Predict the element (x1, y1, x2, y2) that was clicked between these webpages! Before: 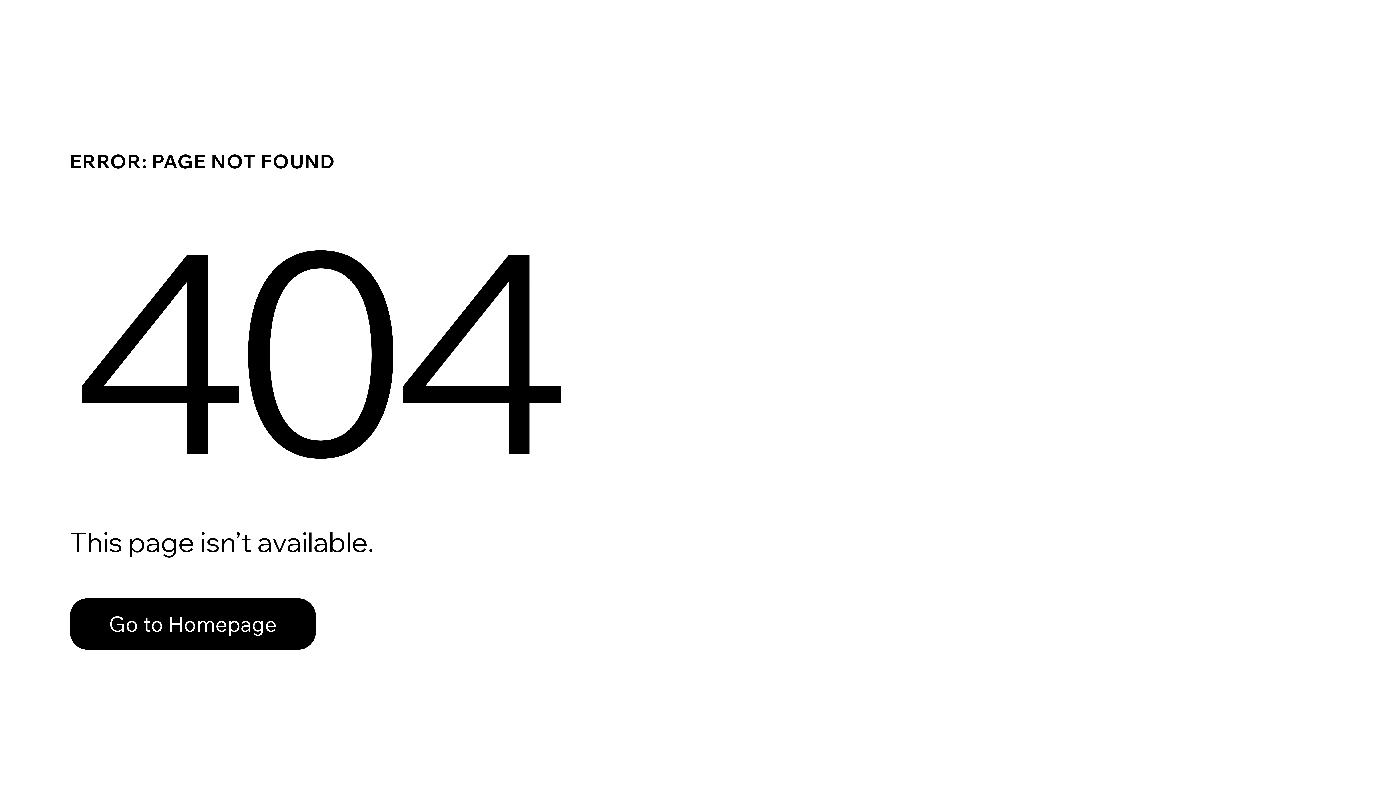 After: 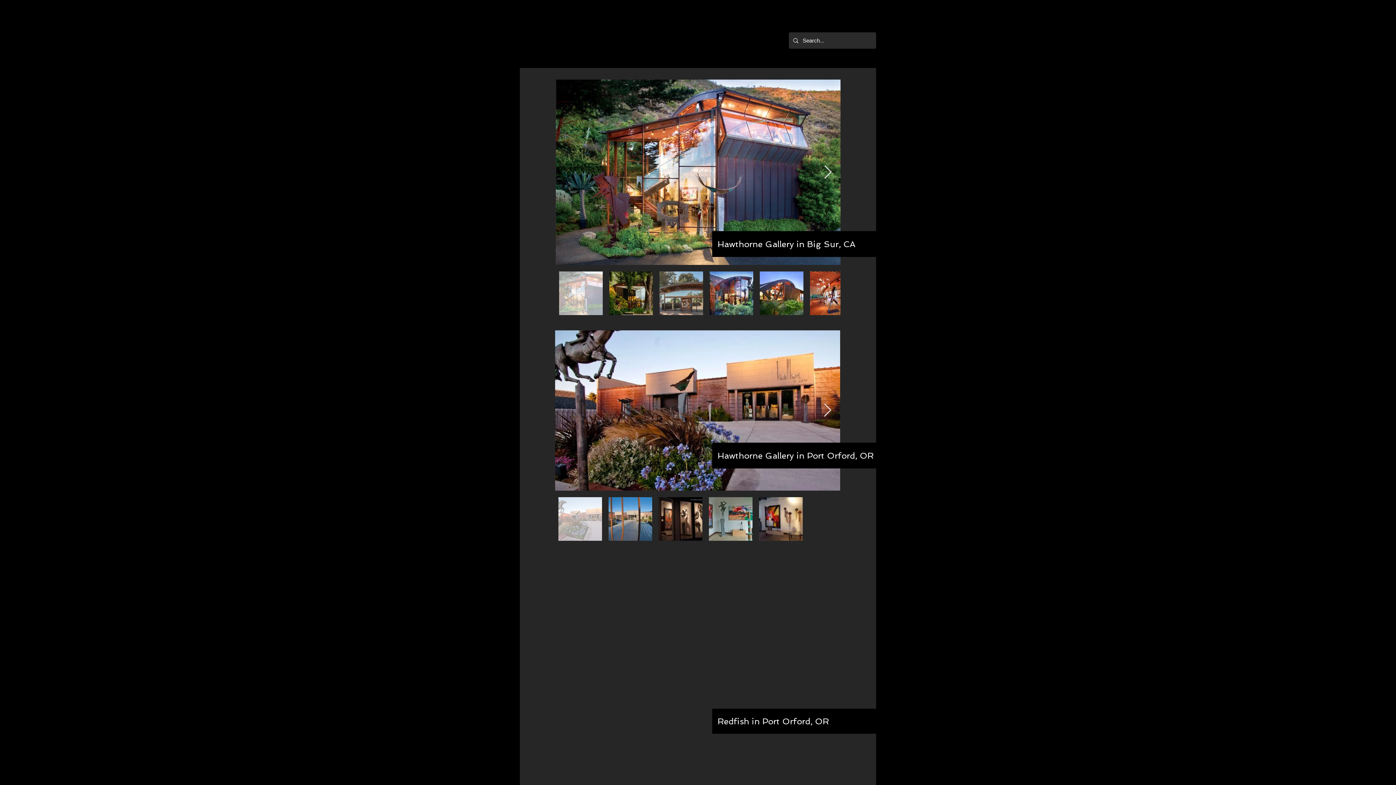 Action: bbox: (69, 582, 768, 659) label: Go to Homepage